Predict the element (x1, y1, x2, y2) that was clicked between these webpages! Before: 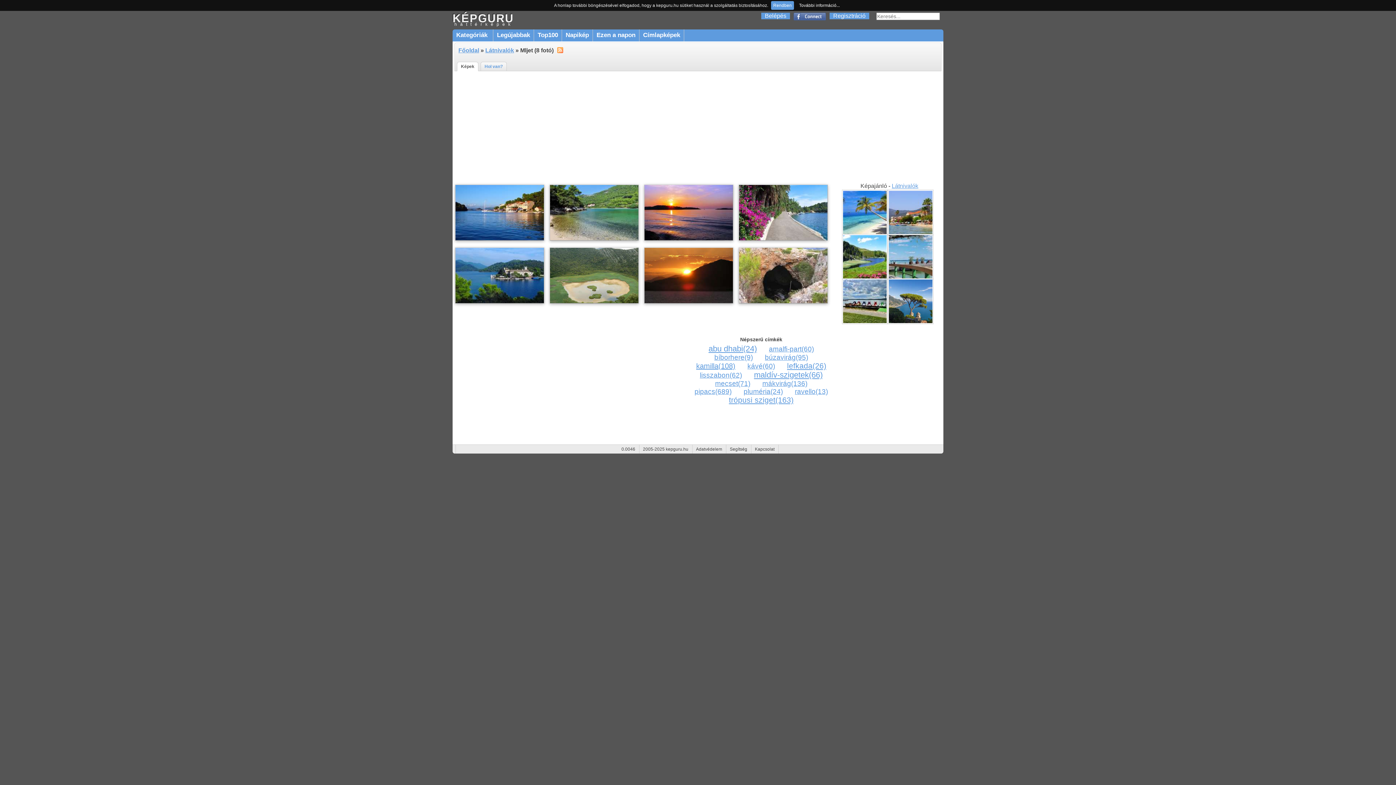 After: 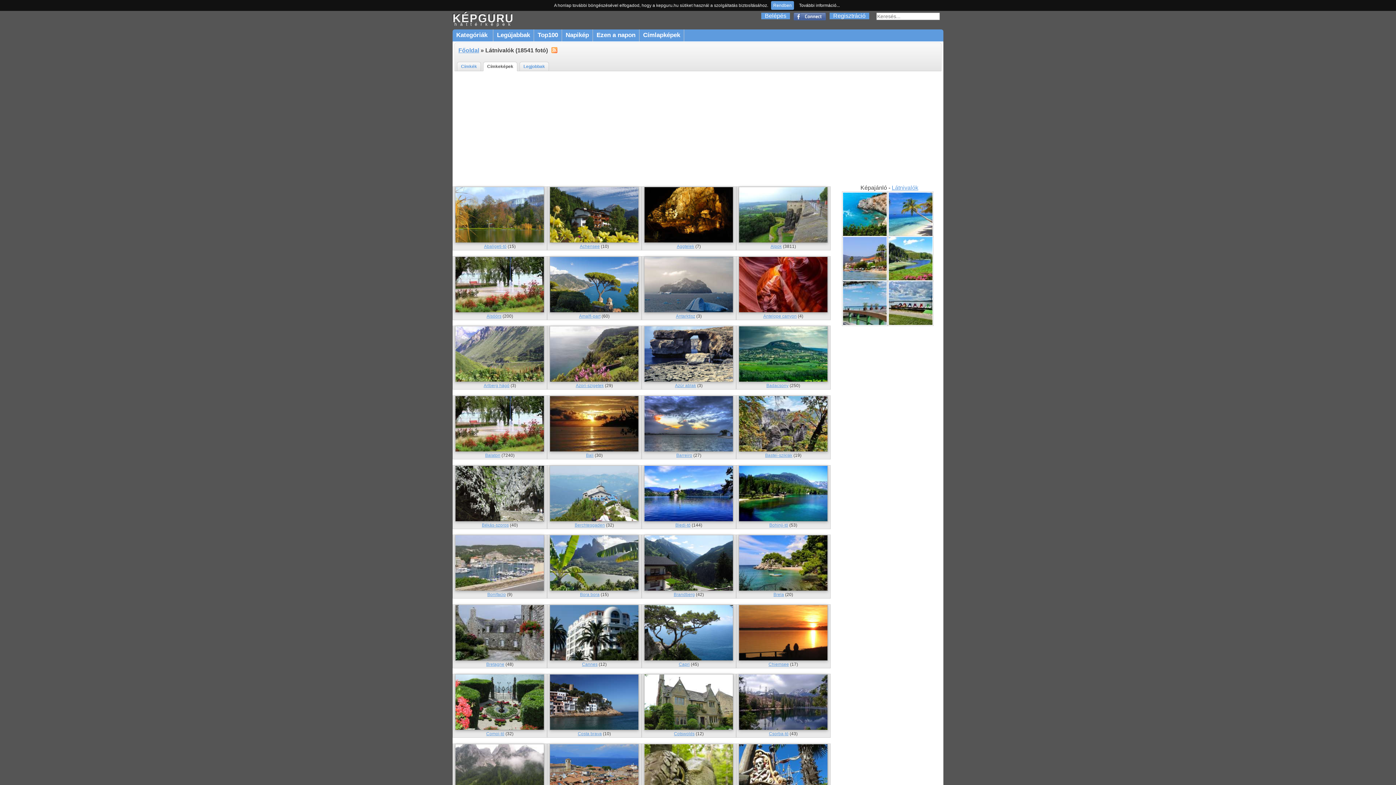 Action: bbox: (891, 182, 918, 189) label: Látnivalók